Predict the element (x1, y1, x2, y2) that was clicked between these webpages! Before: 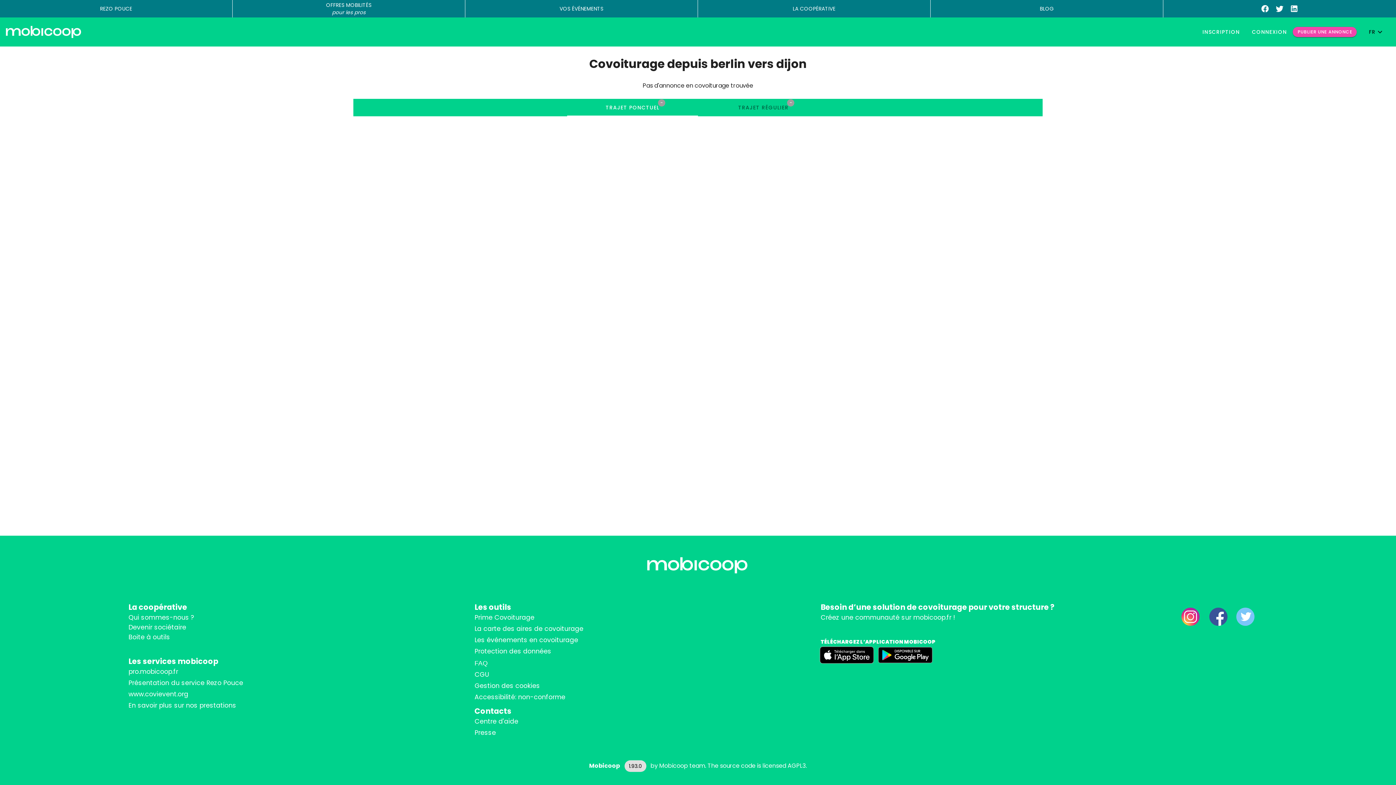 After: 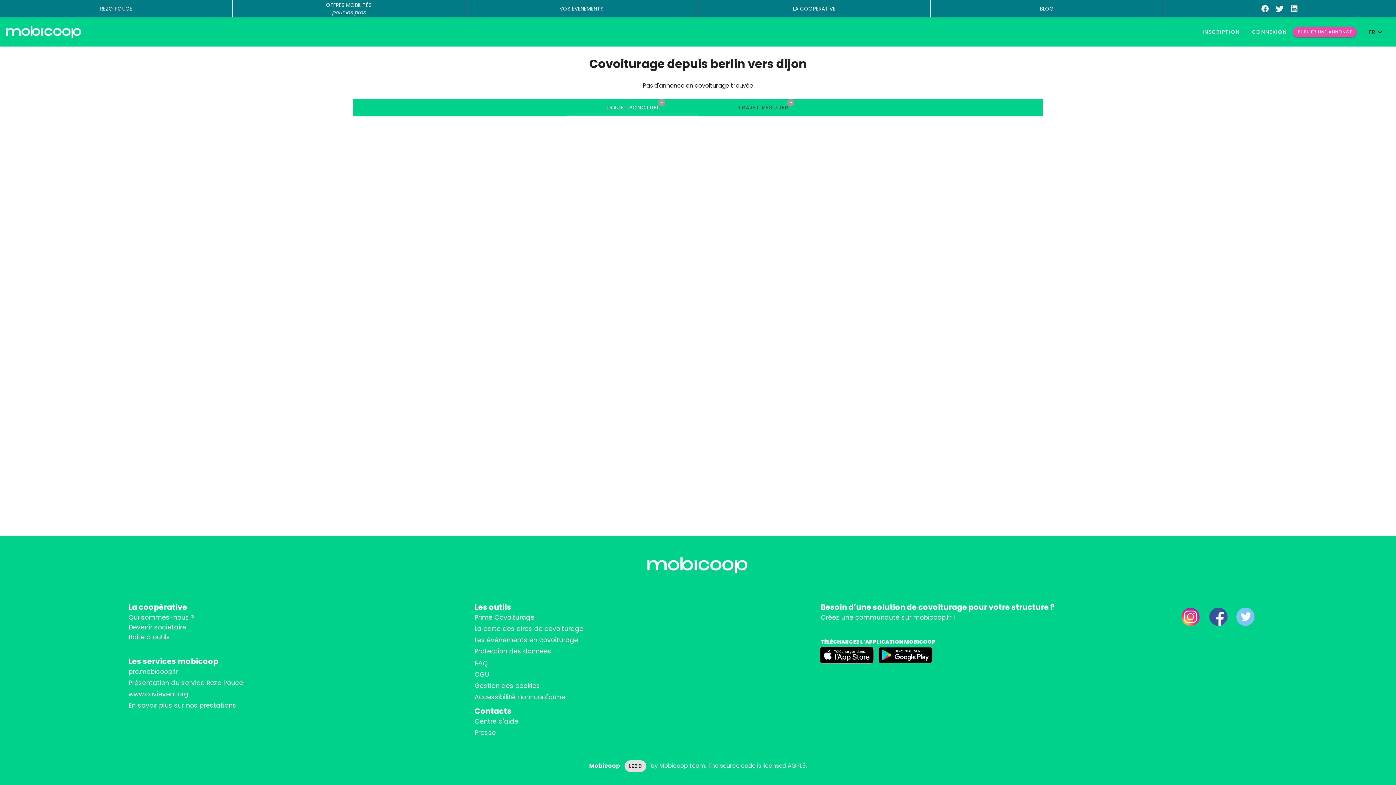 Action: bbox: (128, 613, 194, 622) label: Qui sommes-nous ?